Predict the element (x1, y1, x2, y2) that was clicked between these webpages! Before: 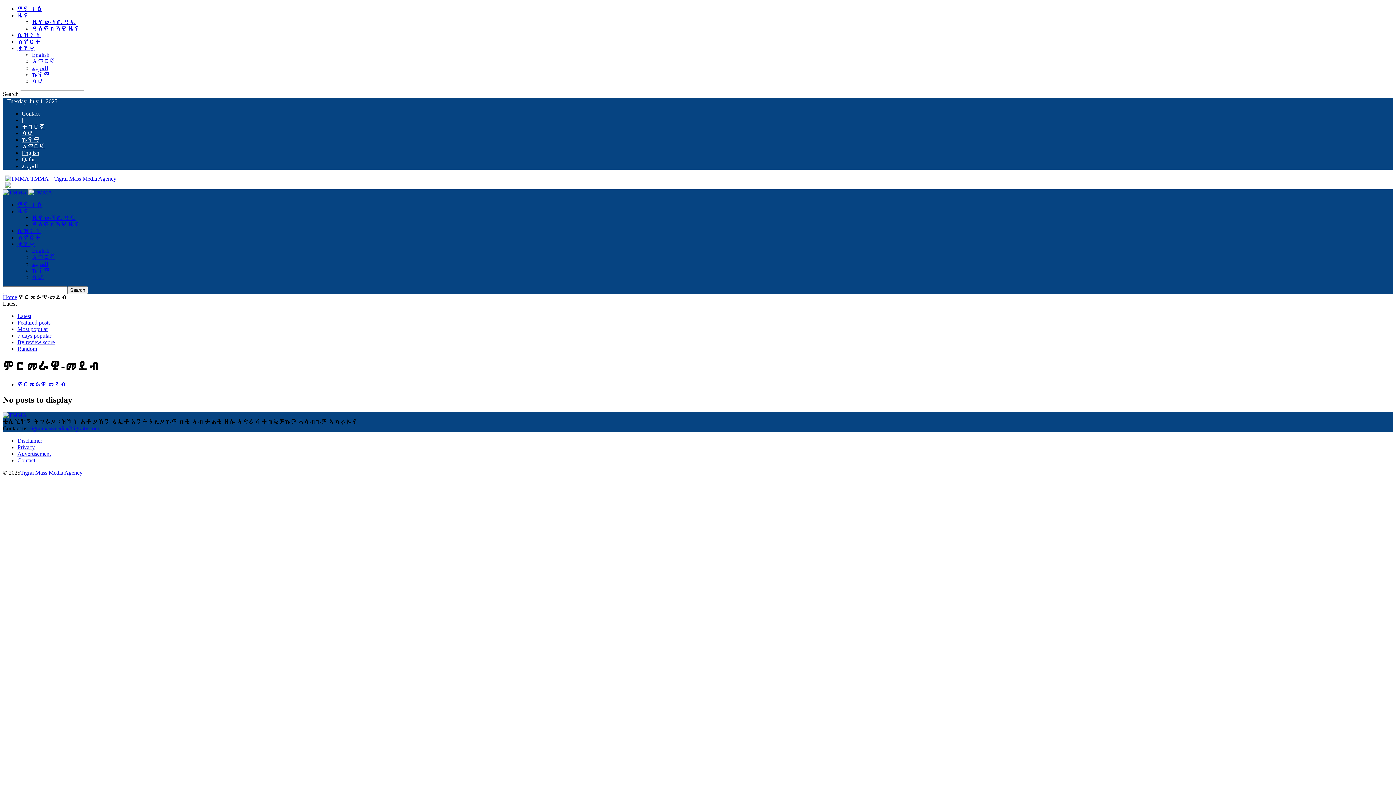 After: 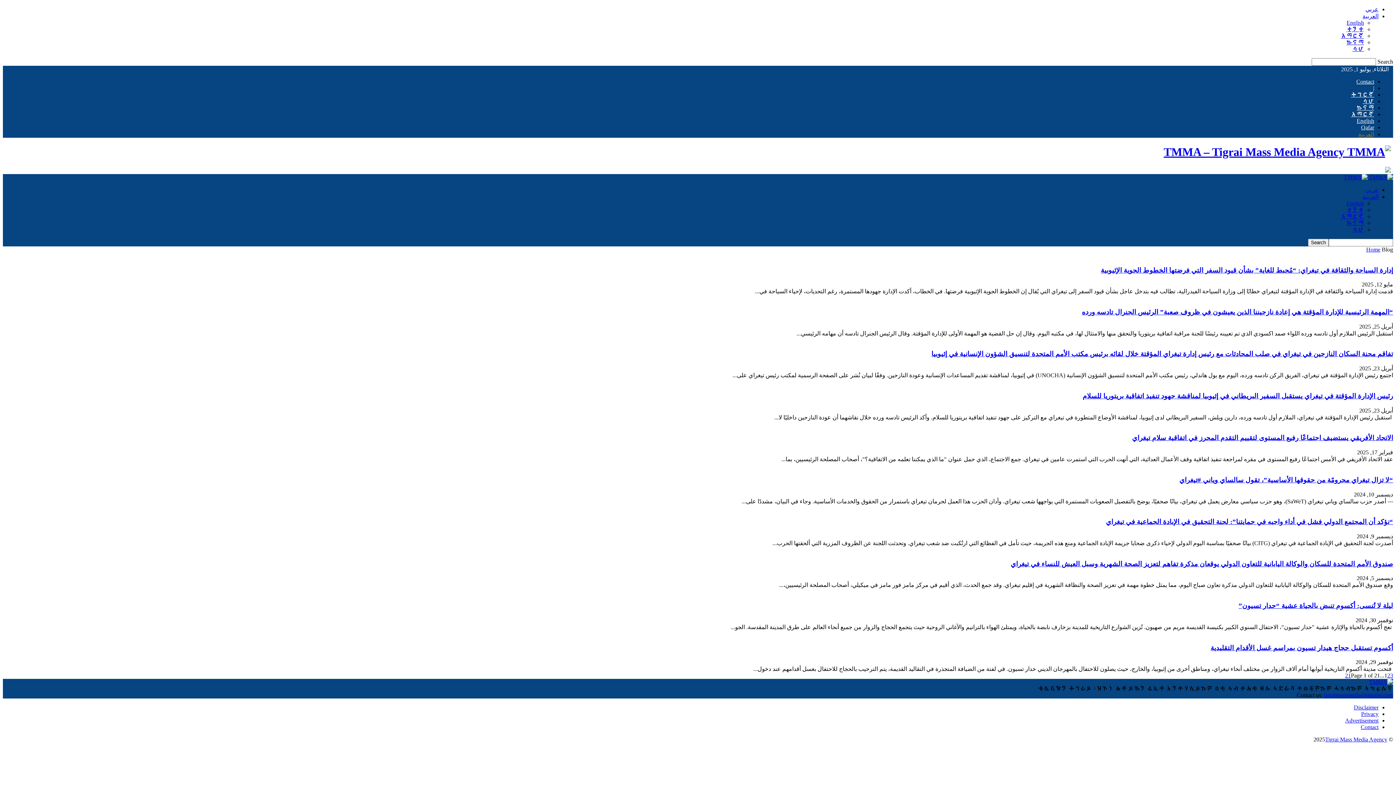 Action: label: العربية bbox: (21, 163, 37, 169)